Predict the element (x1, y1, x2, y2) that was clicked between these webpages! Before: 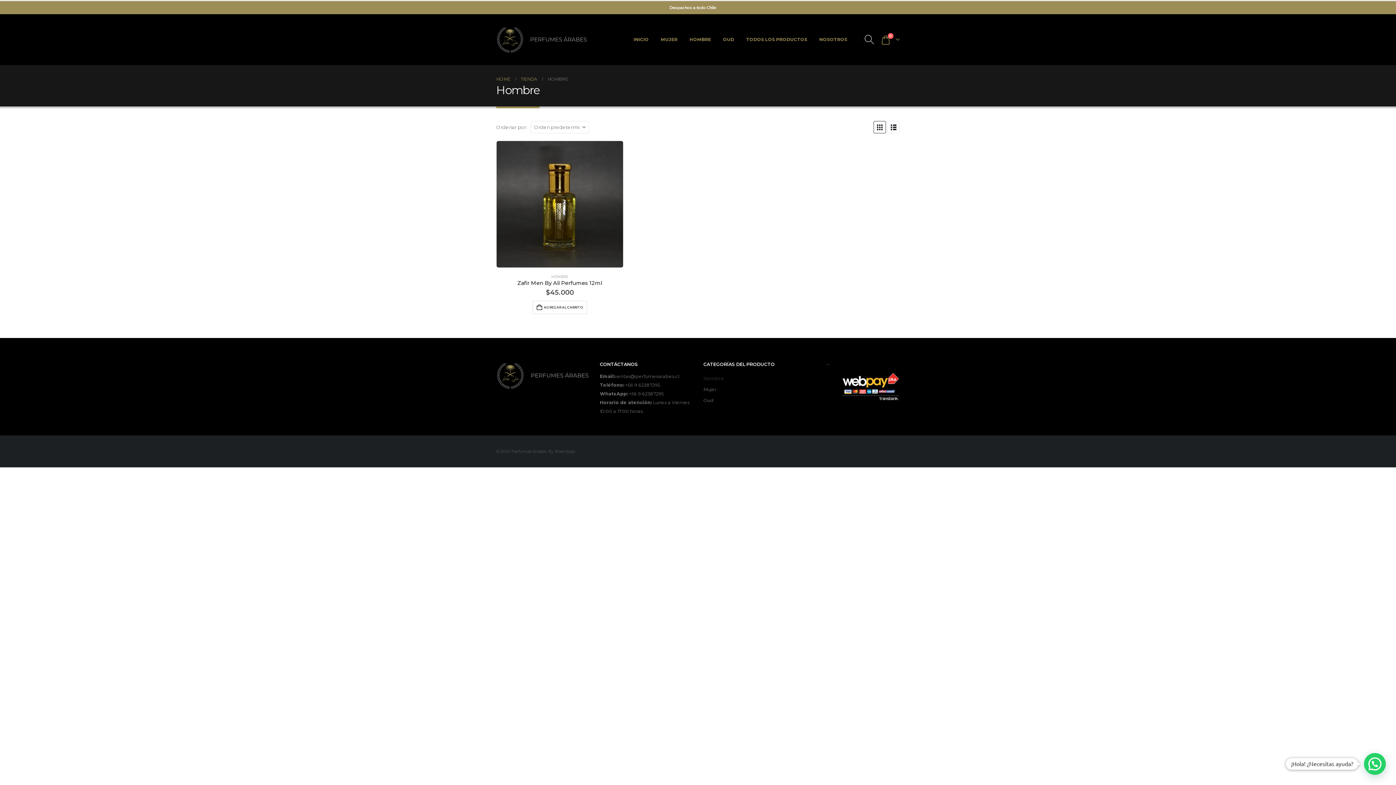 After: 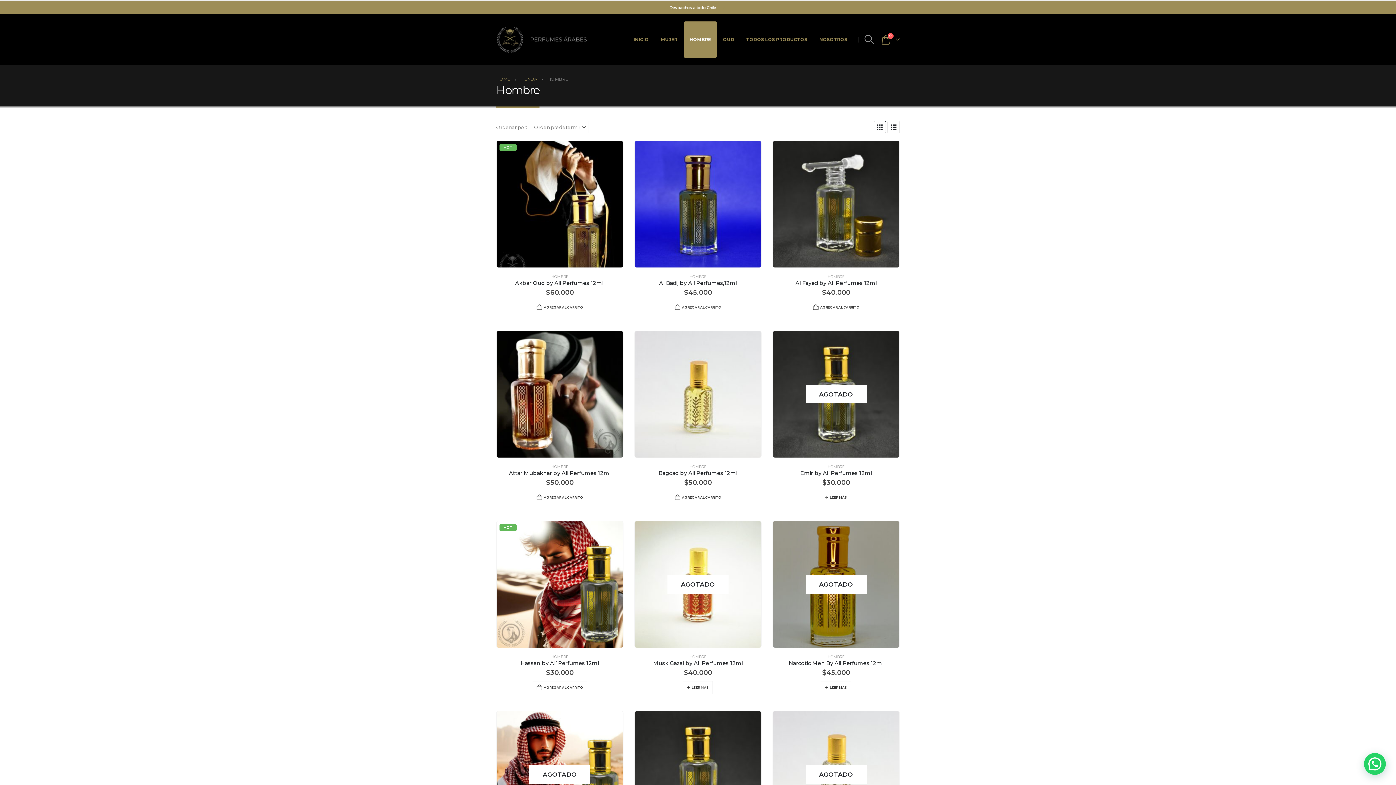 Action: label: HOMBRE bbox: (551, 274, 568, 279)